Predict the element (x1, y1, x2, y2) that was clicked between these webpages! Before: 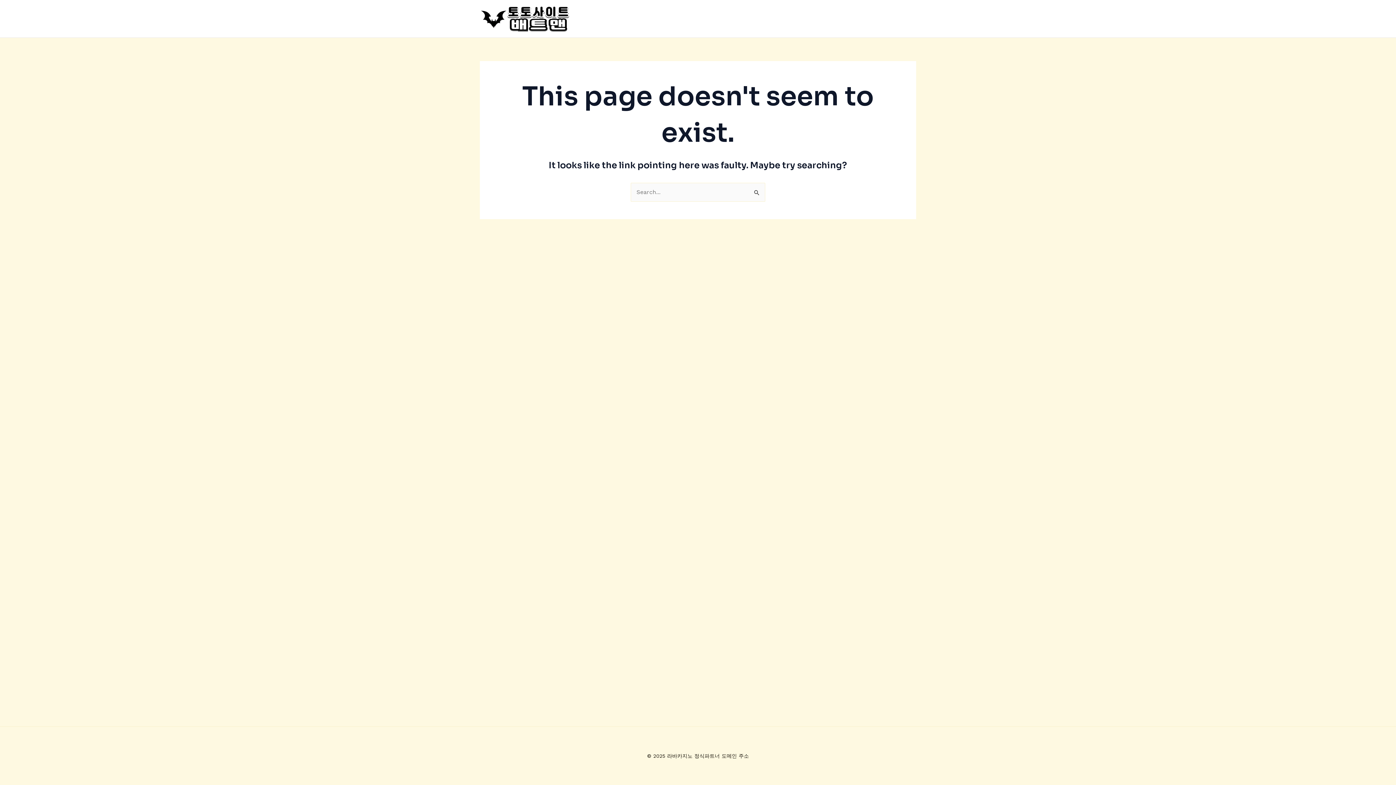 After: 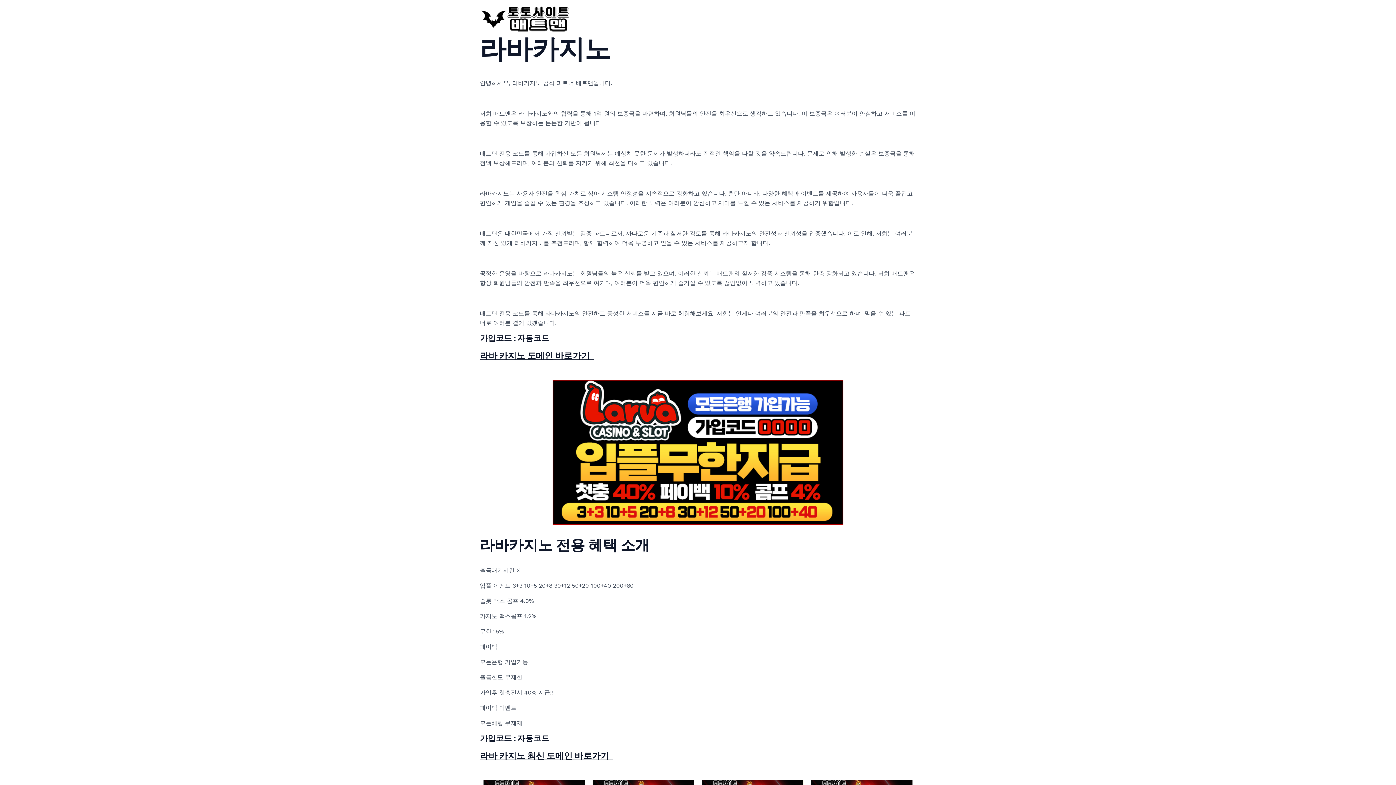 Action: bbox: (480, 14, 570, 21)